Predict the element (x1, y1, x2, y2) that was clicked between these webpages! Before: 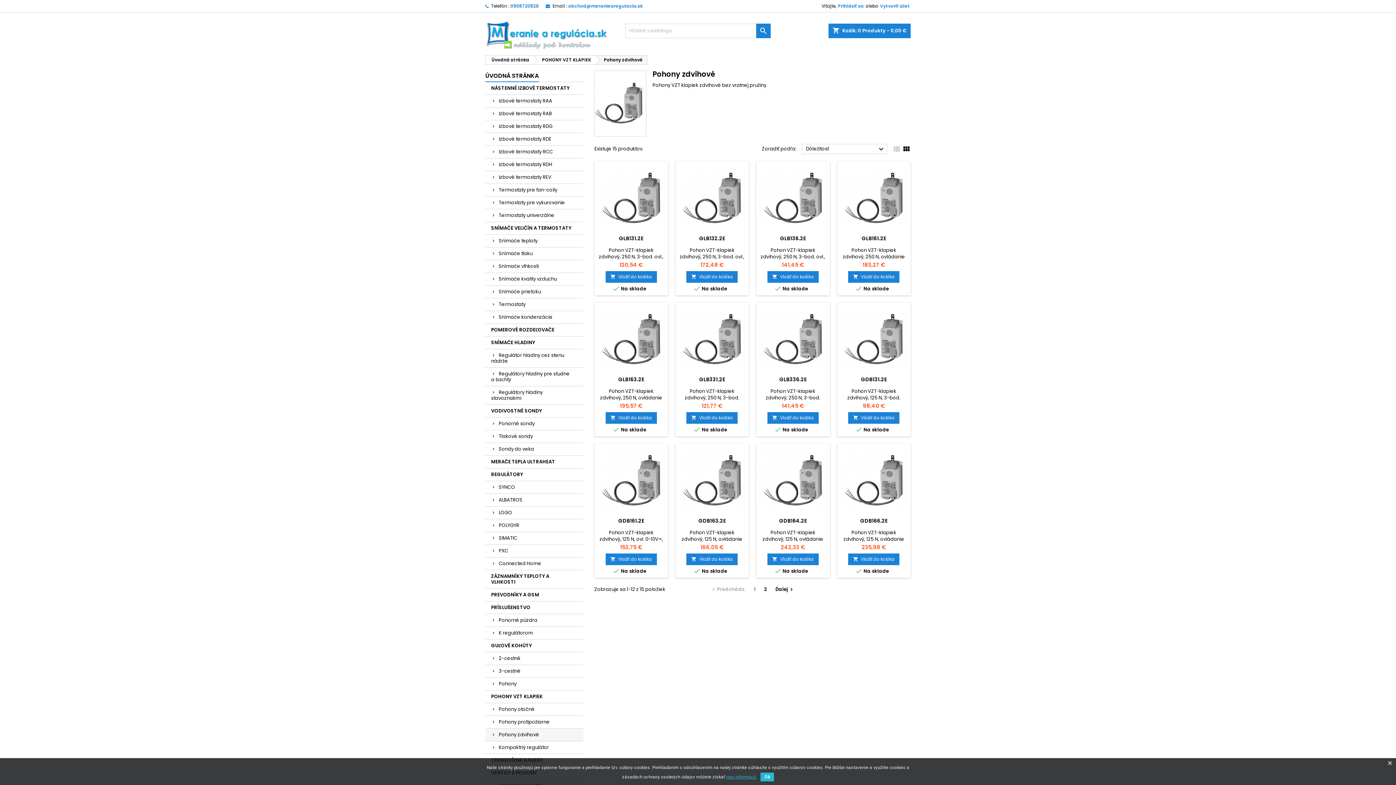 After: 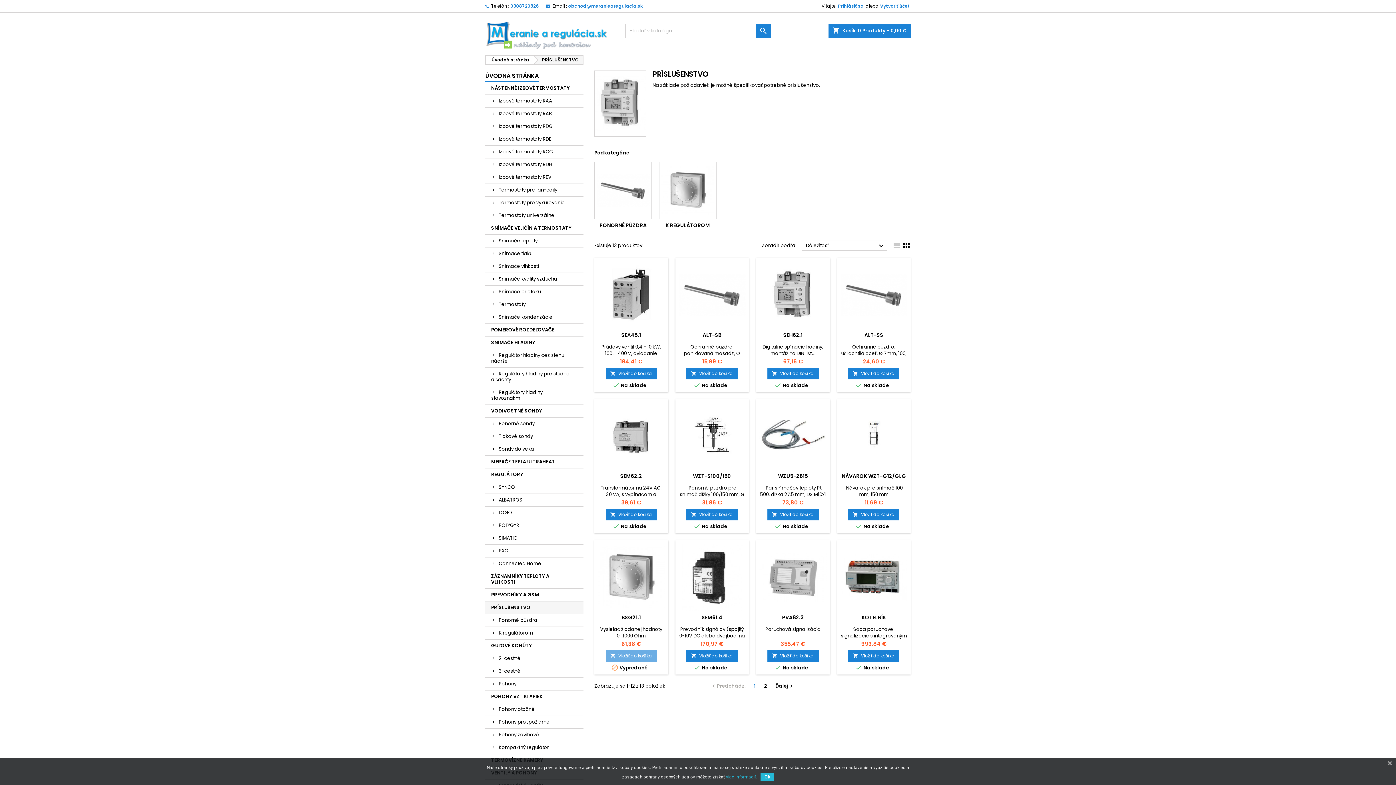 Action: bbox: (485, 601, 583, 614) label: PRÍSLUŠENSTVO